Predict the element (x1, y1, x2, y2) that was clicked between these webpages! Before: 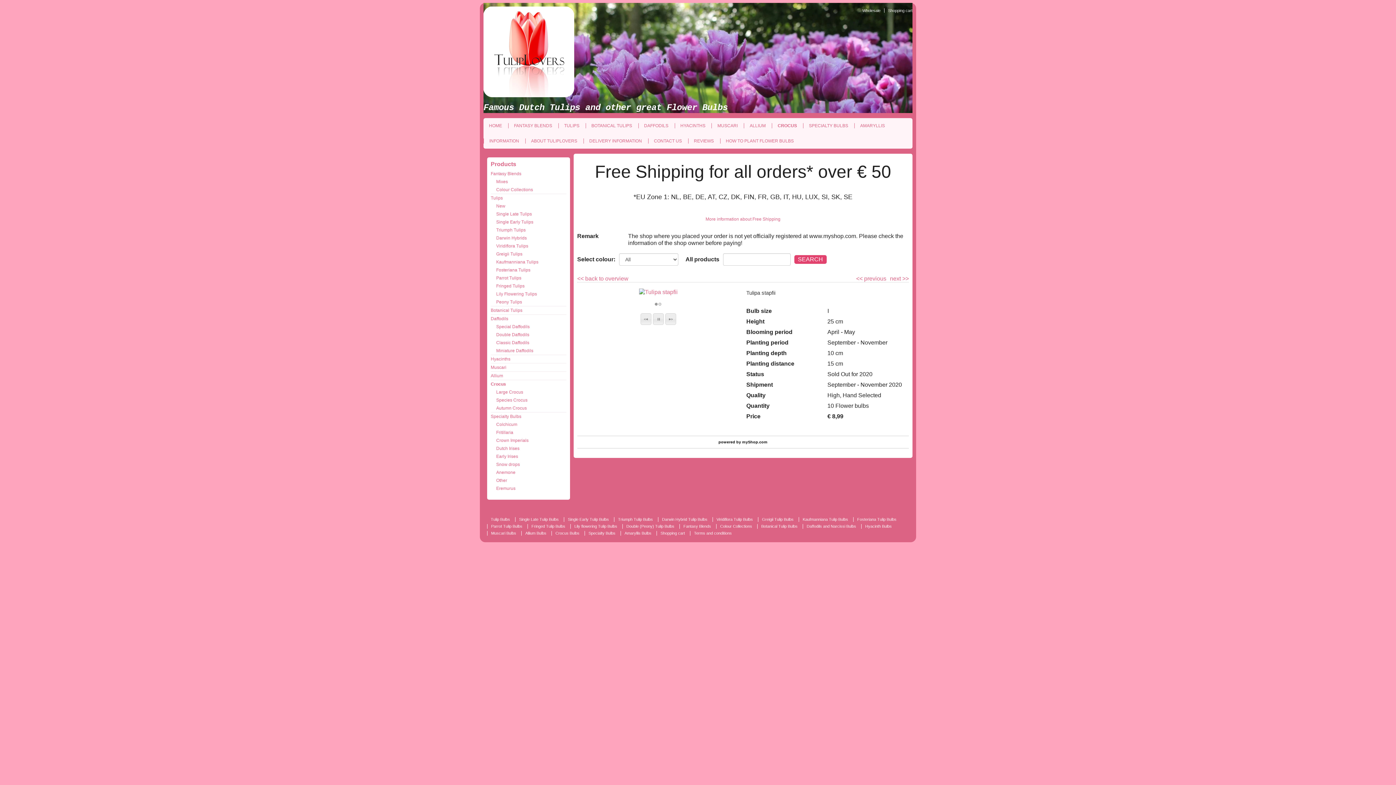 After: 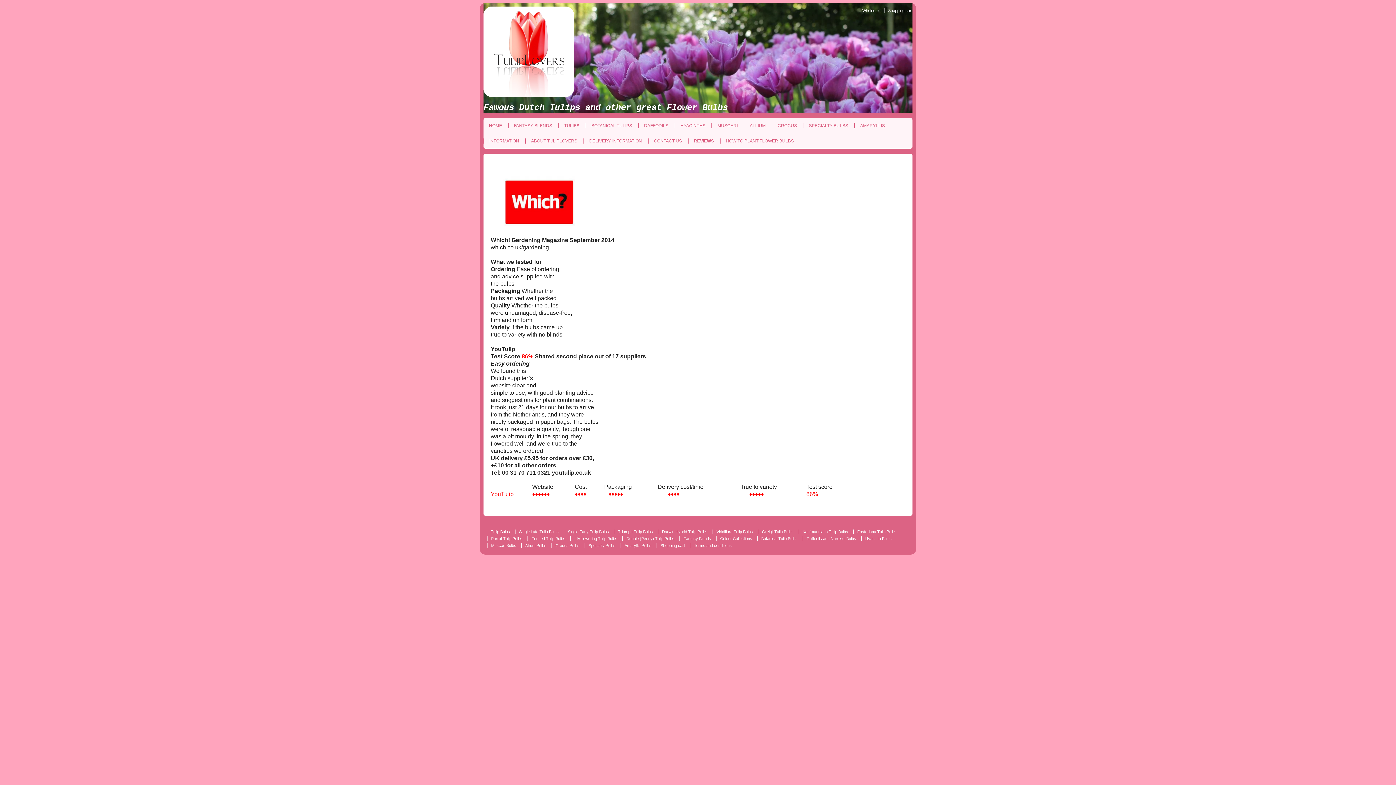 Action: bbox: (688, 138, 715, 143) label: REVIEWS